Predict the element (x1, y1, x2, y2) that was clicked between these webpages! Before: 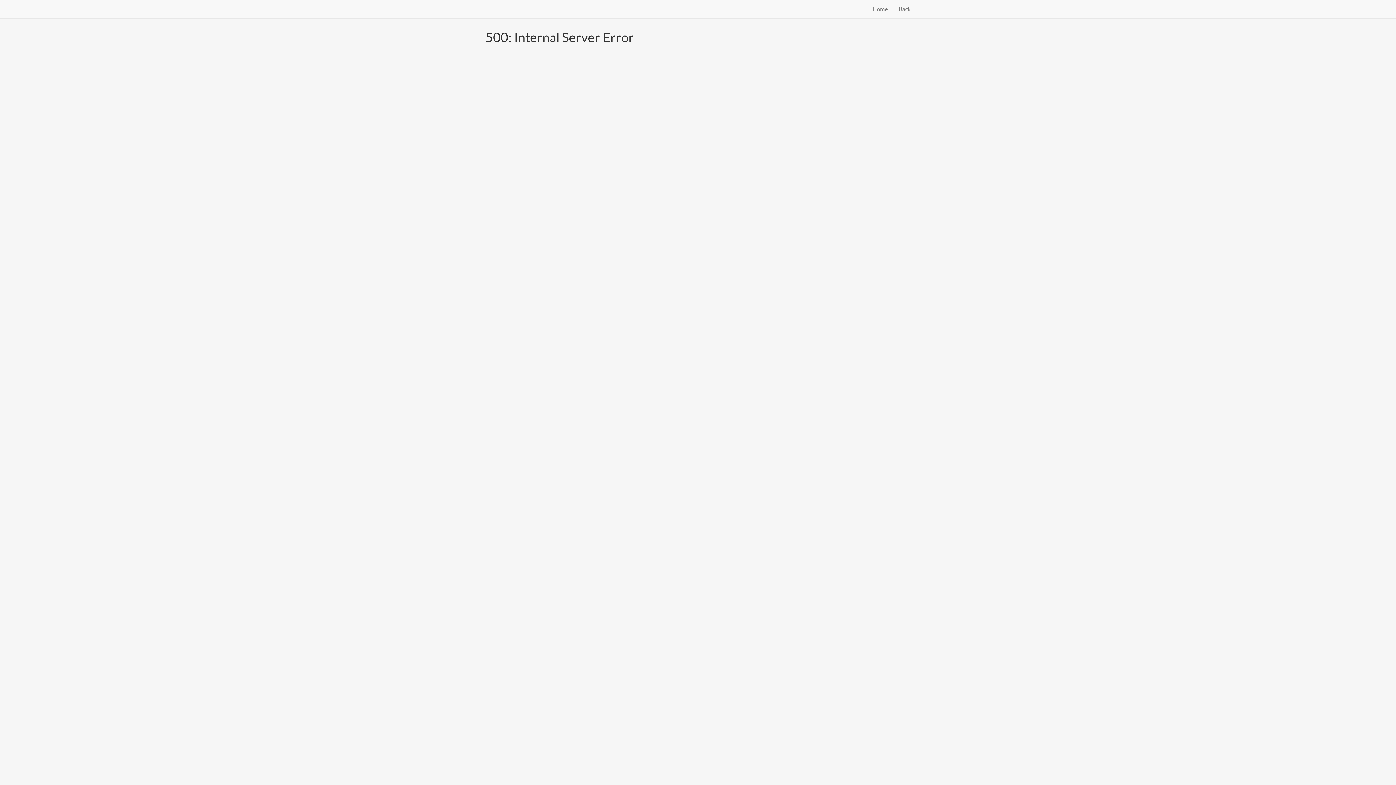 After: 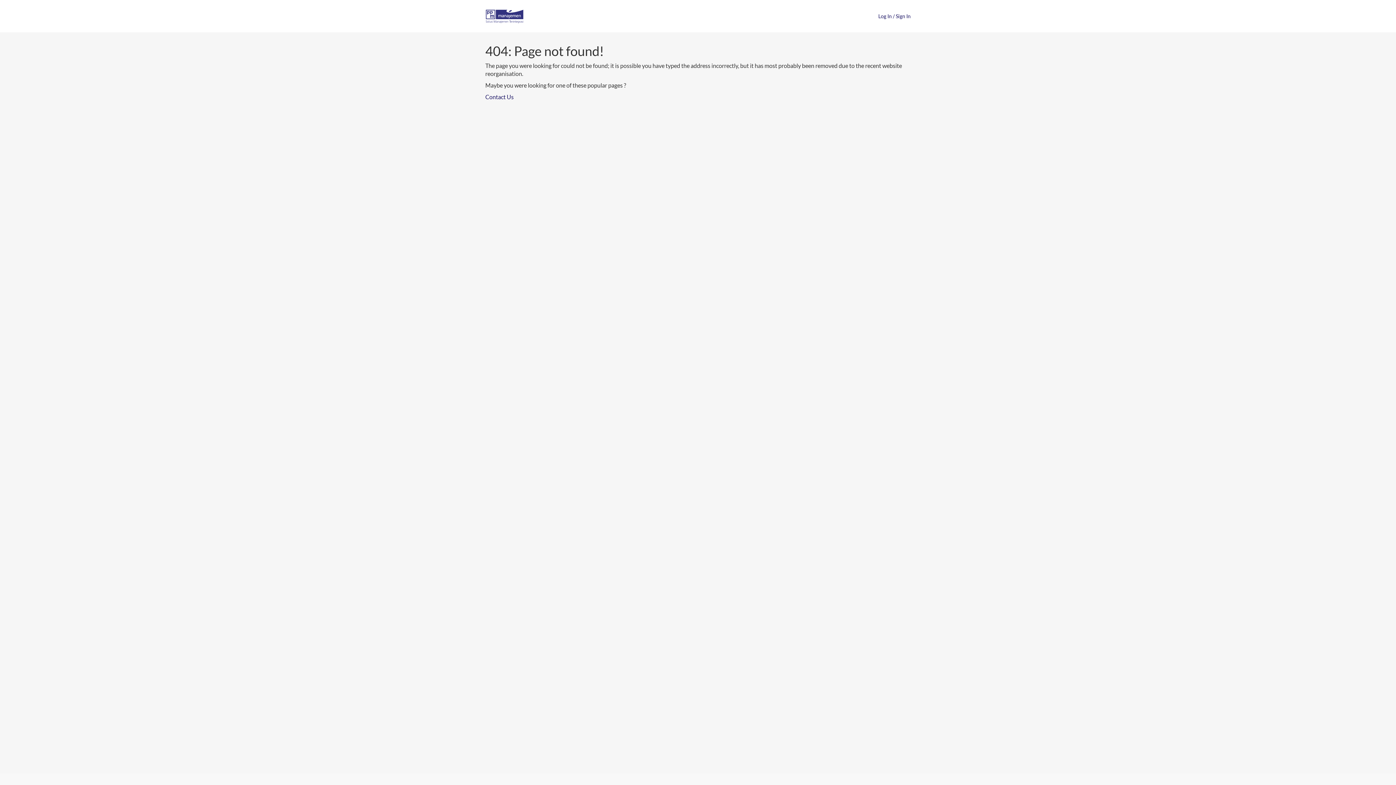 Action: bbox: (867, 0, 893, 18) label: Home